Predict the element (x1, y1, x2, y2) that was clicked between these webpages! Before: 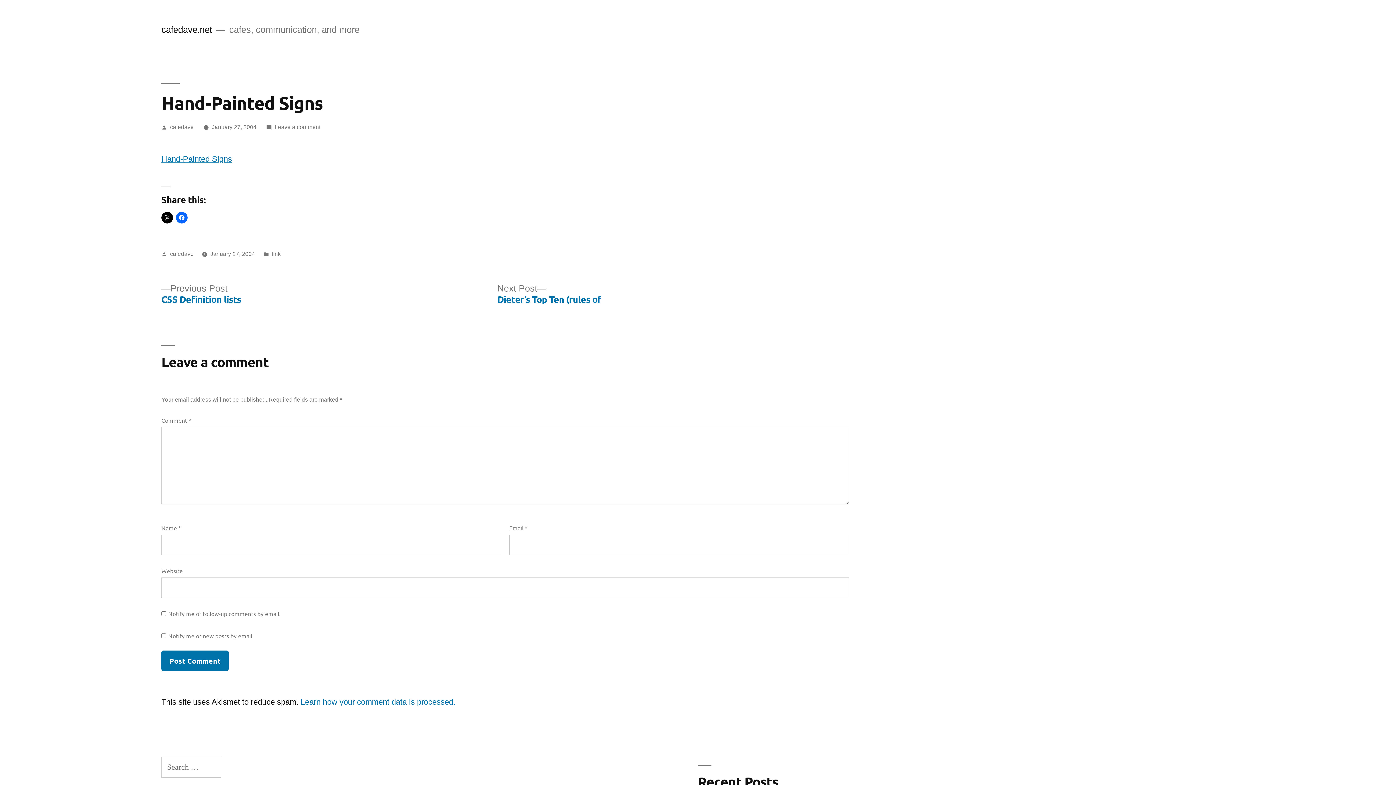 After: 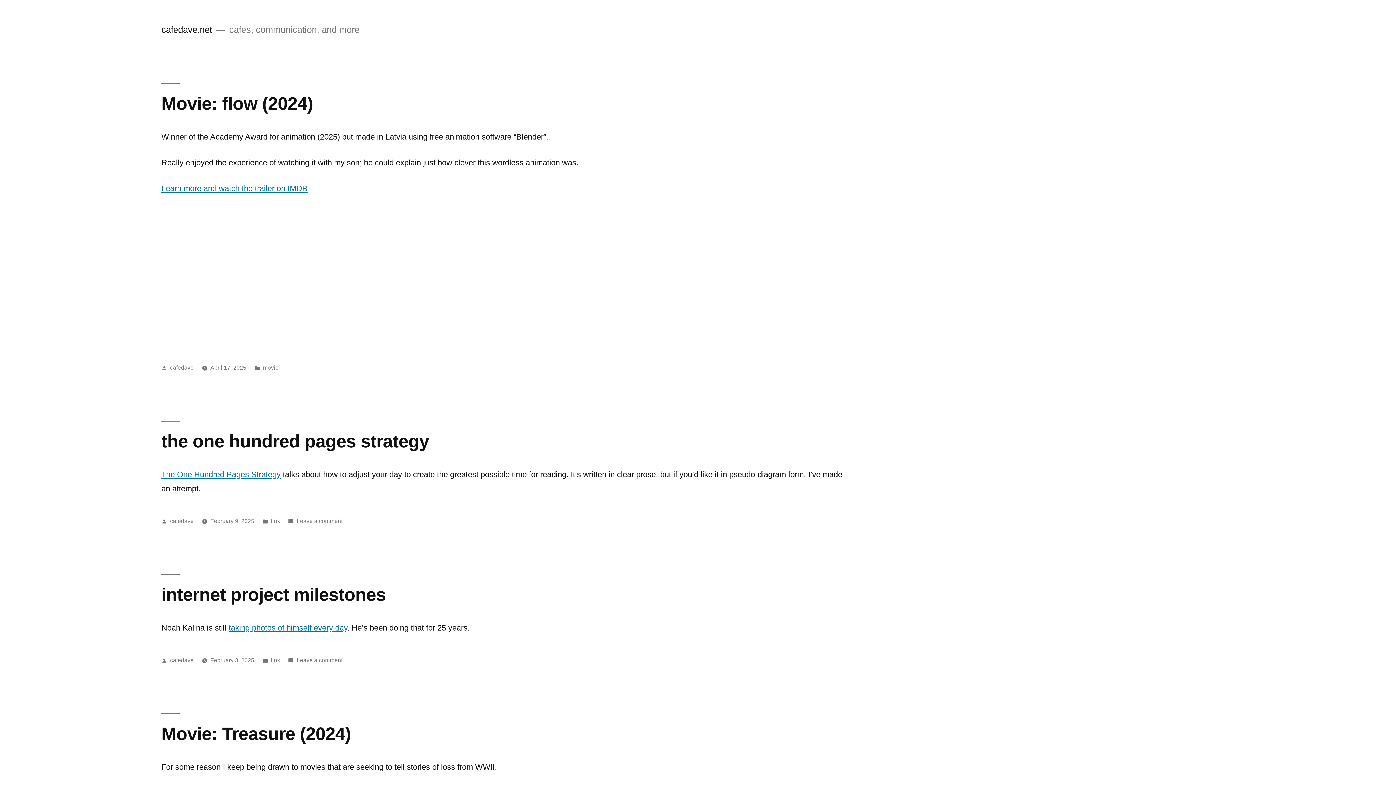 Action: label: cafedave.net bbox: (161, 24, 212, 34)